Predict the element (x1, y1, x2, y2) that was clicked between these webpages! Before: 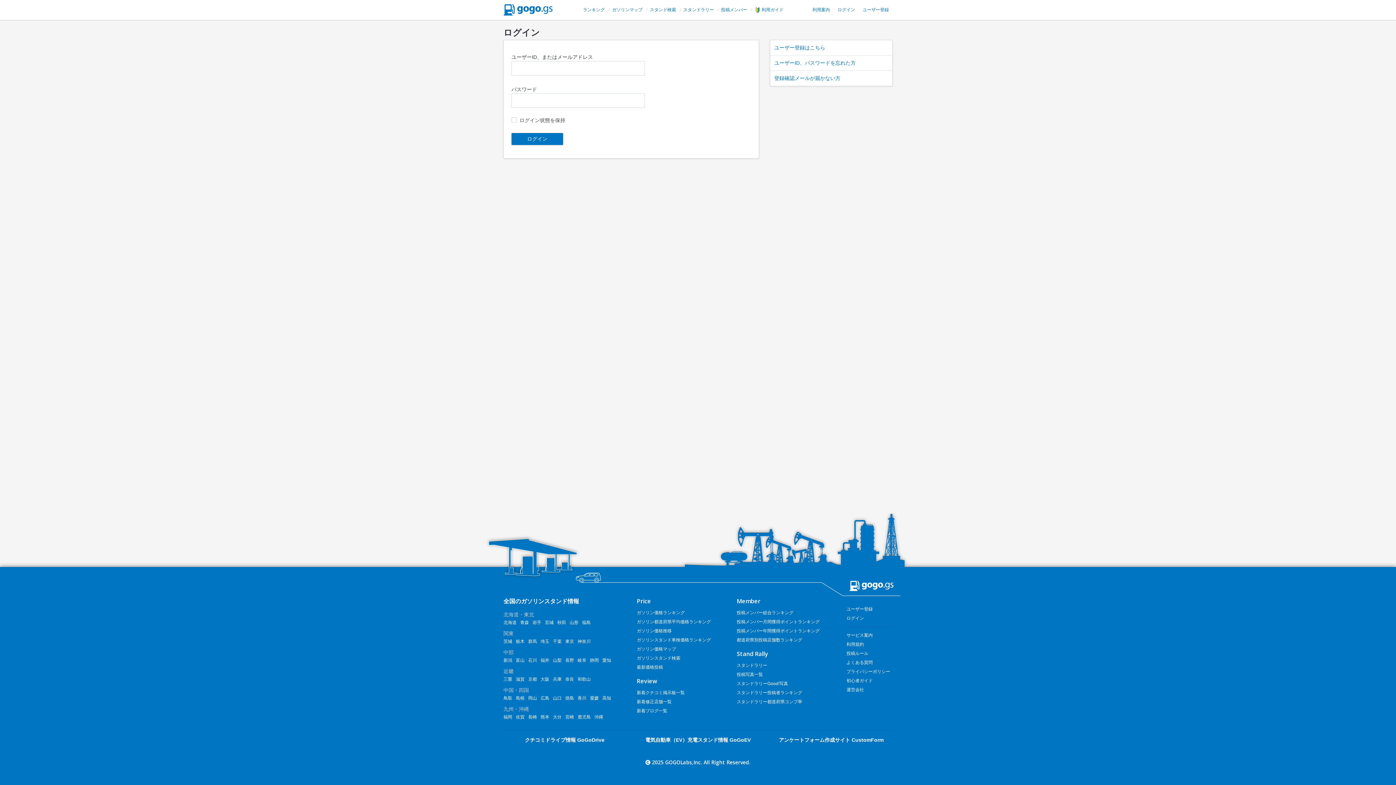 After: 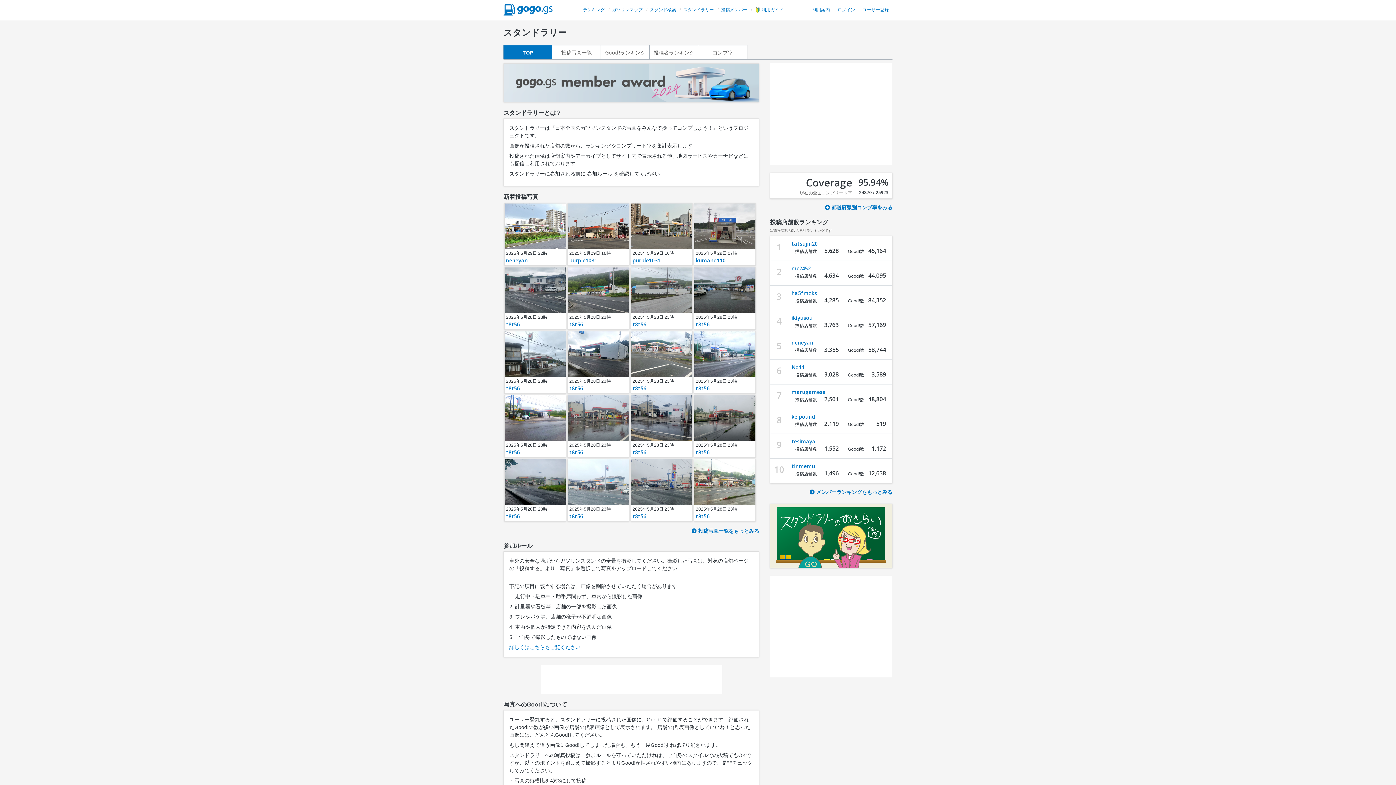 Action: bbox: (736, 663, 767, 668) label: スタンドラリー